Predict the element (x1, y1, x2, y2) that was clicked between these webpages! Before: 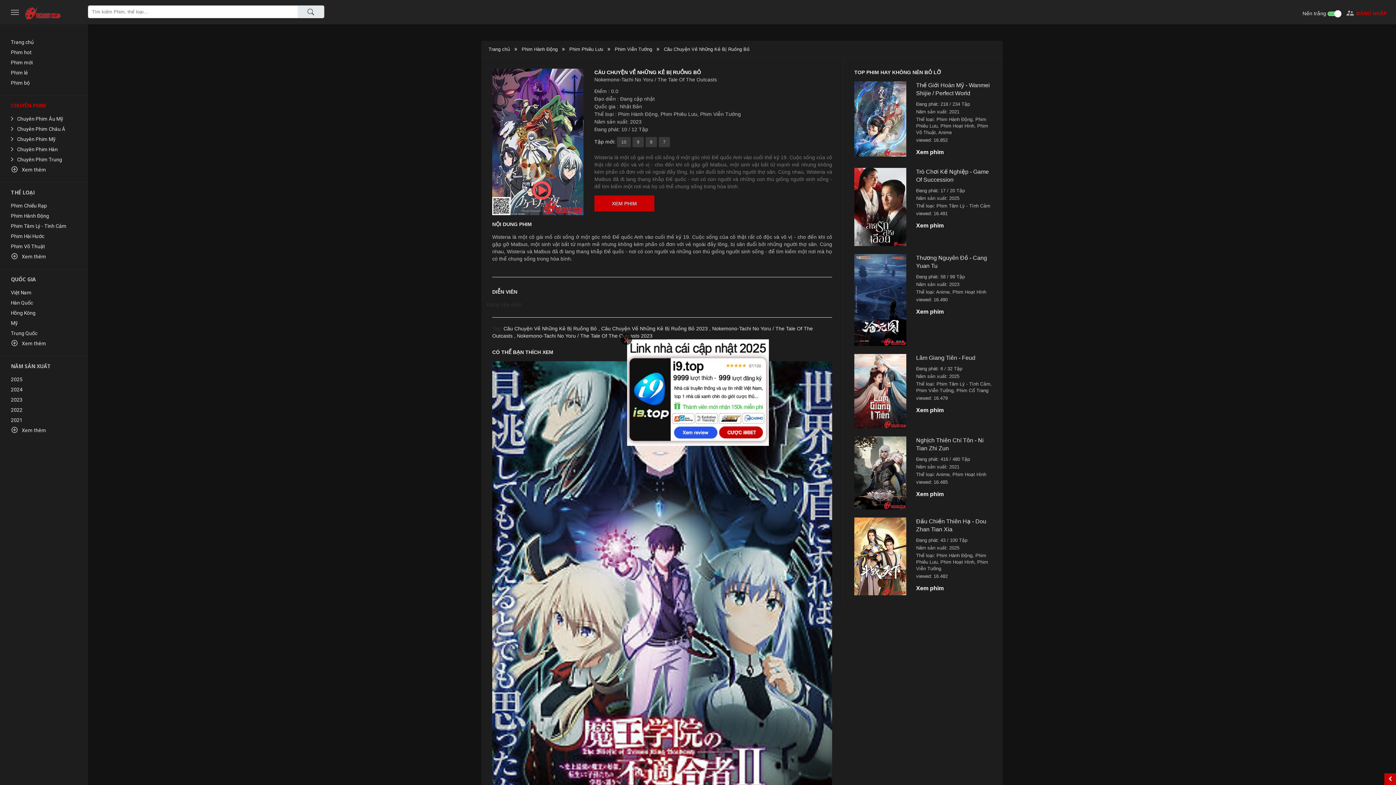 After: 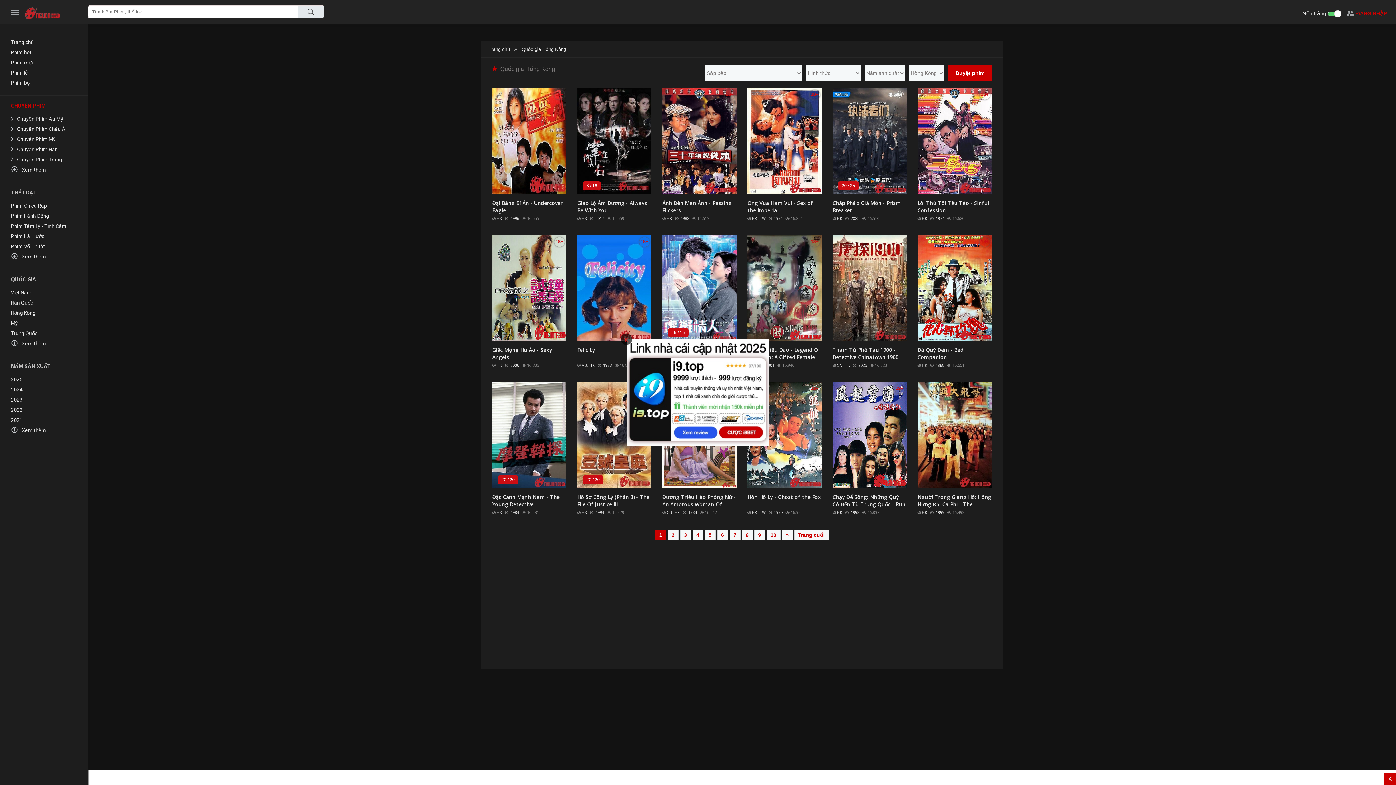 Action: bbox: (10, 309, 82, 316) label: Hồng Kông